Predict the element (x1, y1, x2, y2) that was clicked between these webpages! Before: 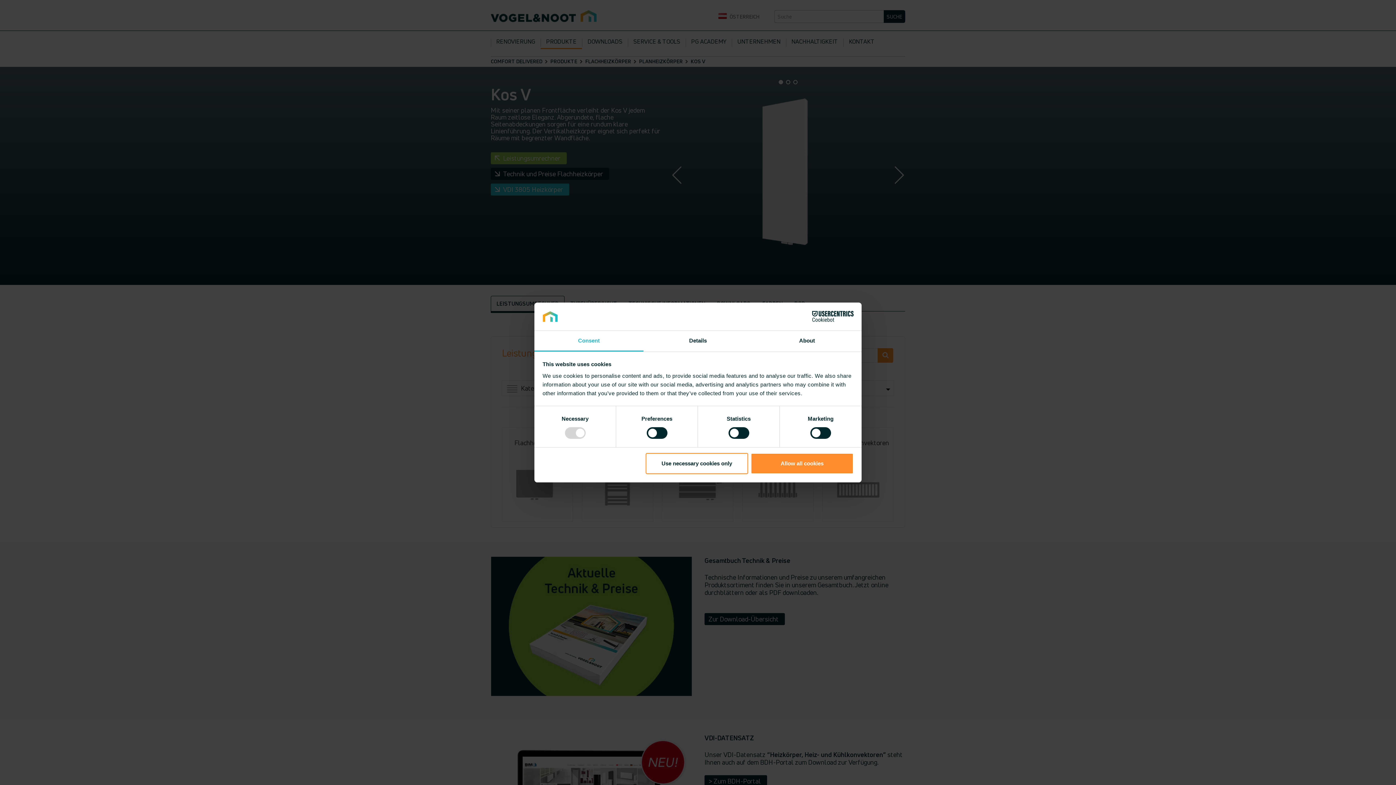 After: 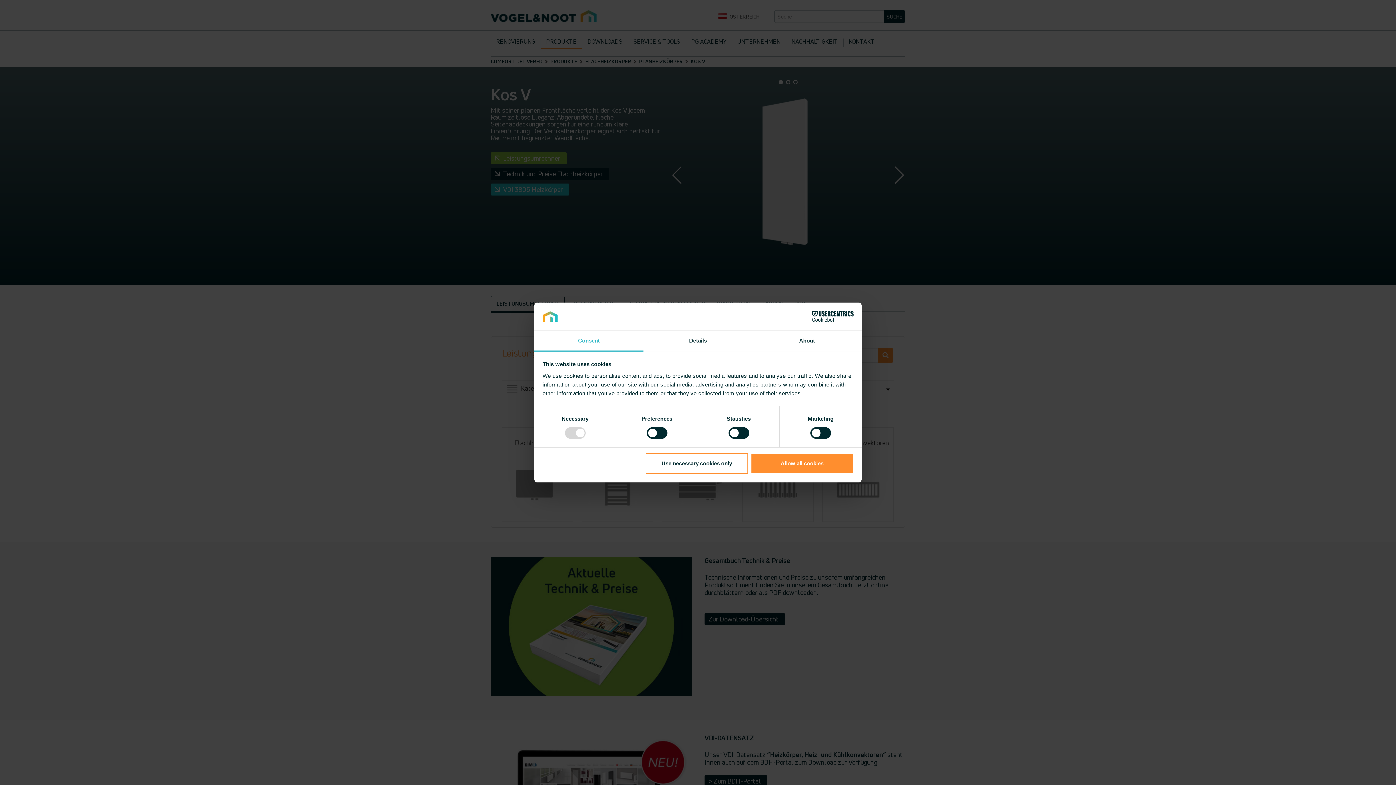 Action: bbox: (790, 311, 853, 322) label: Cookiebot - opens in a new window